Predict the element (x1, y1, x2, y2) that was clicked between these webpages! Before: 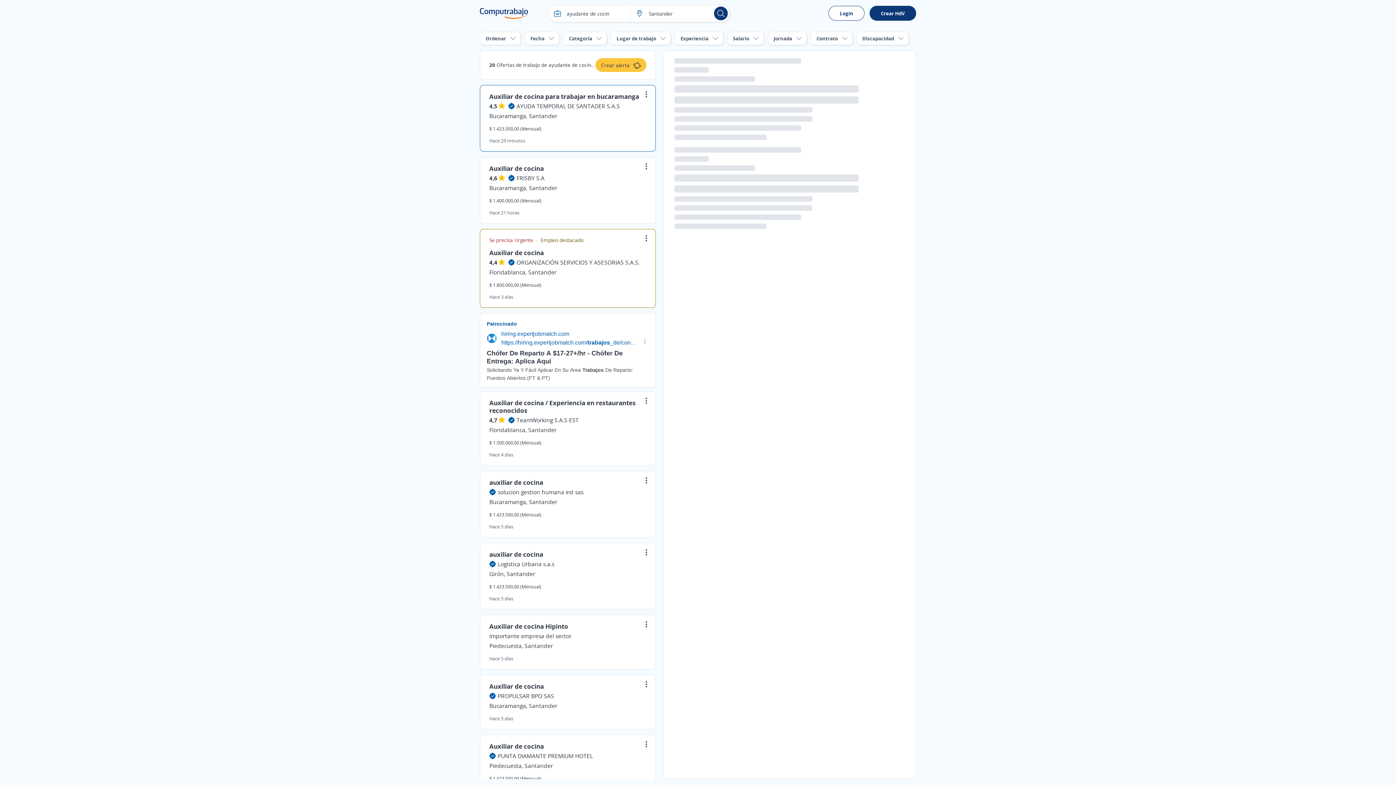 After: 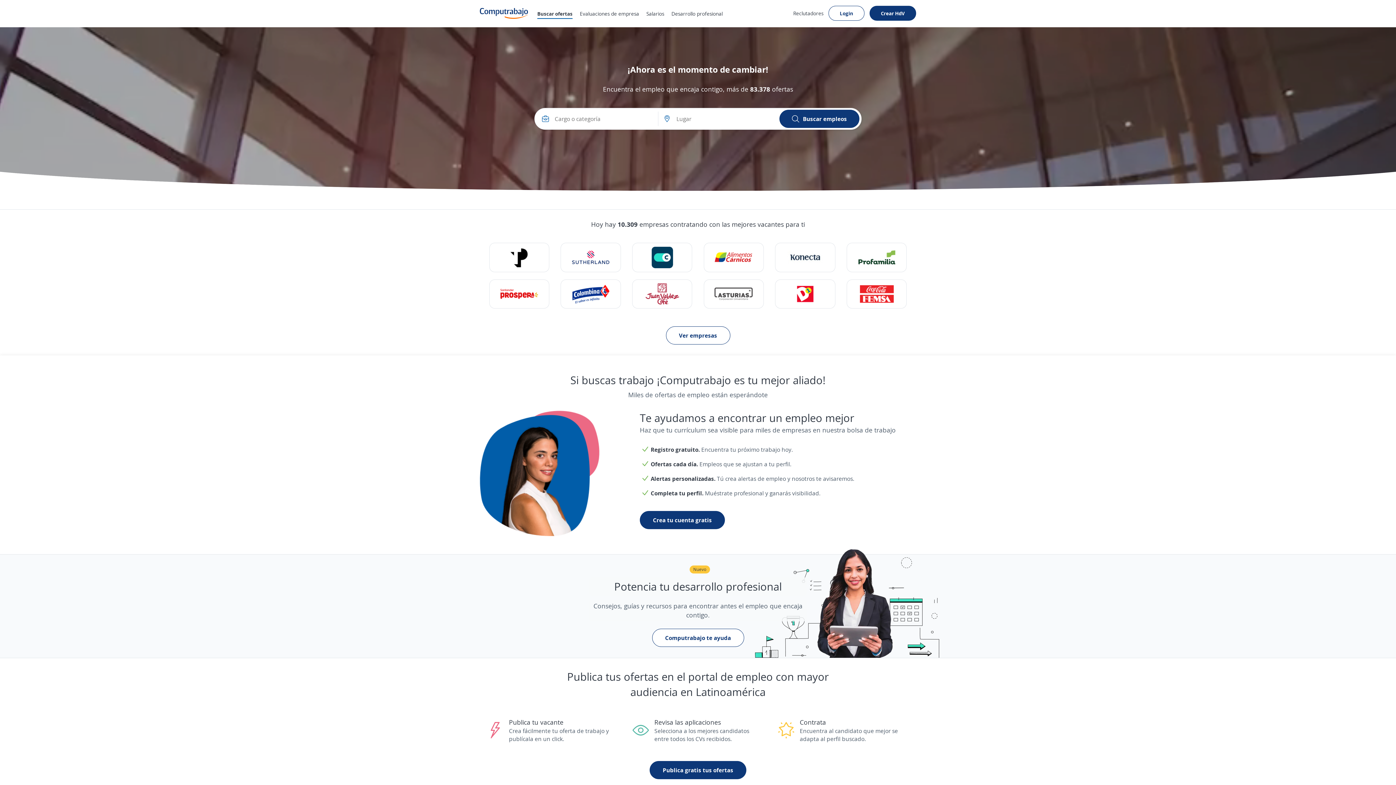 Action: bbox: (480, 8, 528, 18)